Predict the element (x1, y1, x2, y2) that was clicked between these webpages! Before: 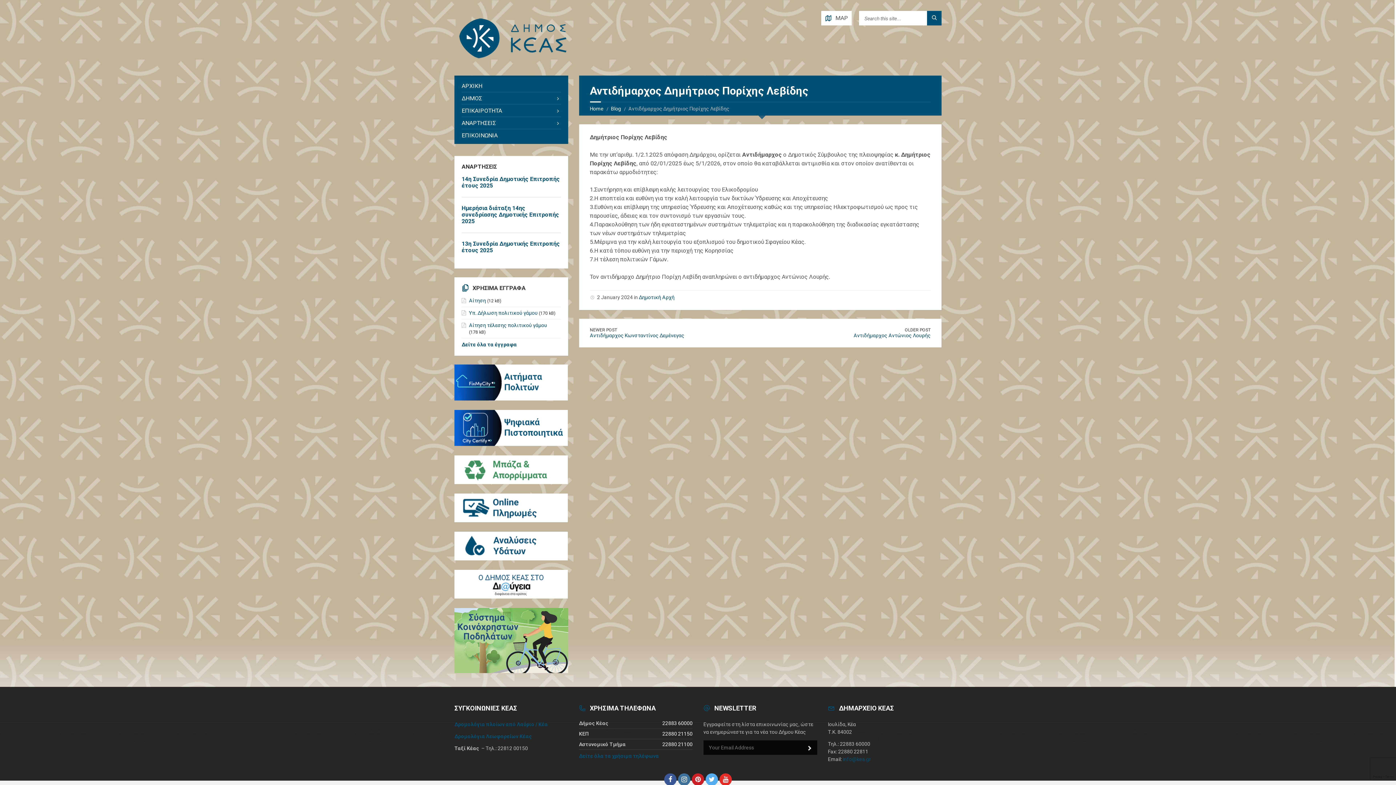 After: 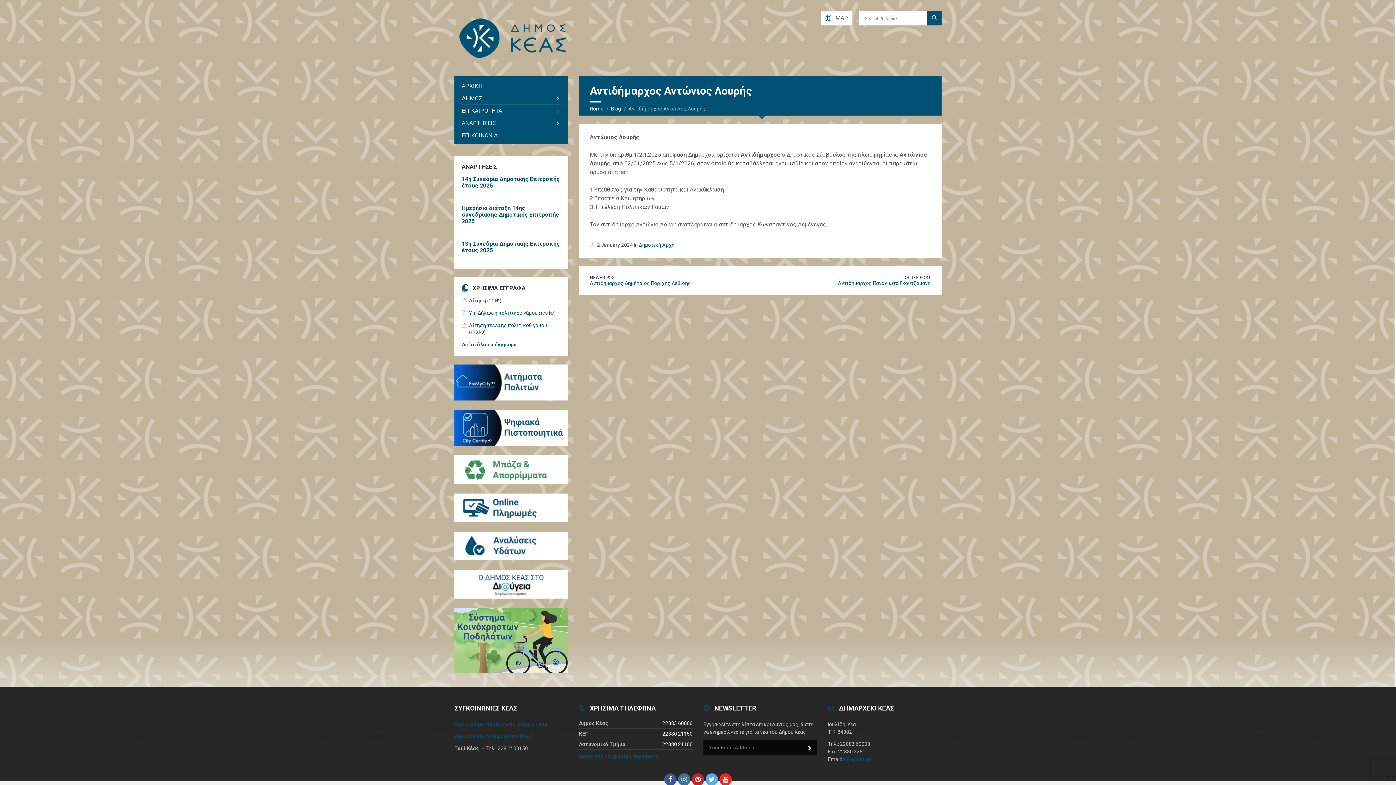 Action: label: OLDER POST bbox: (905, 327, 930, 332)